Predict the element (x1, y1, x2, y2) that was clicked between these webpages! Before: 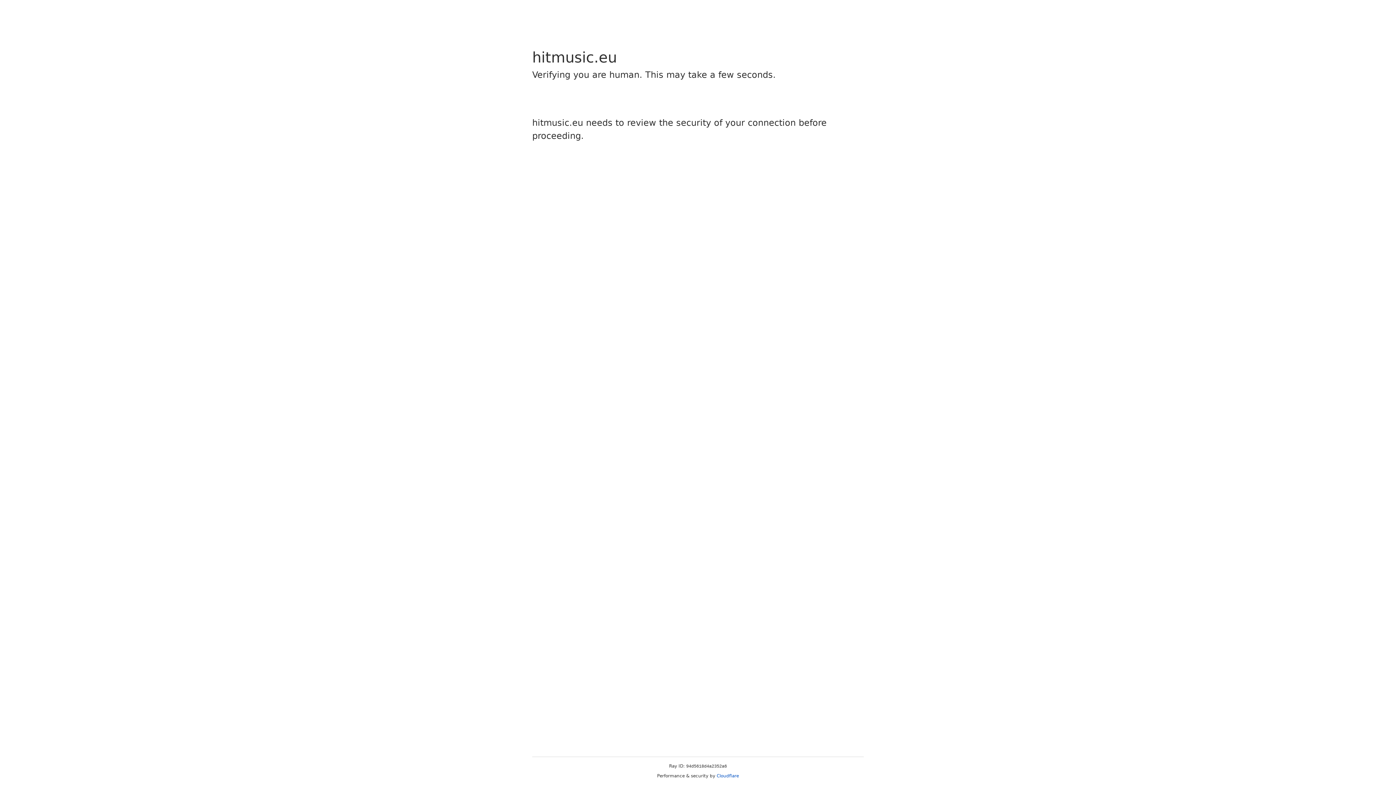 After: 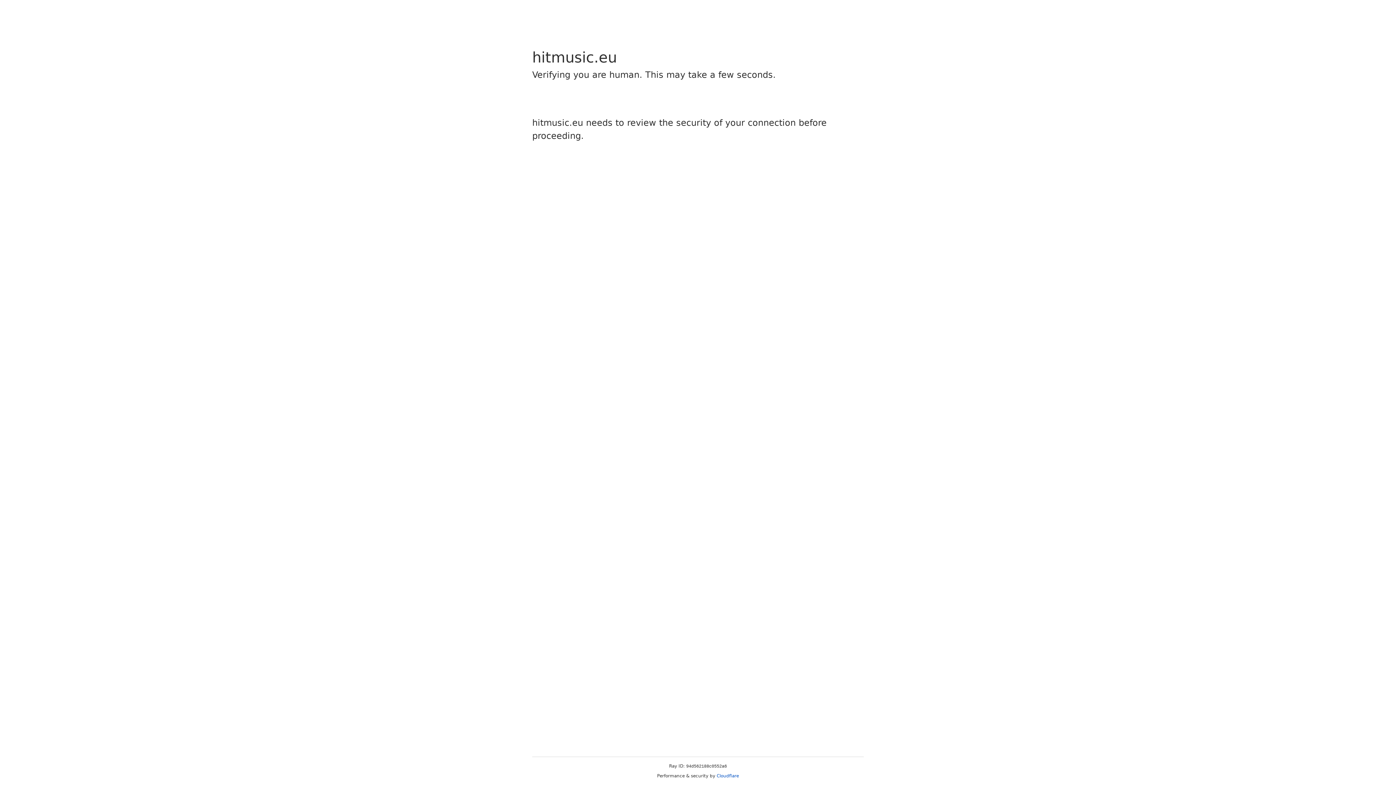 Action: bbox: (716, 773, 739, 778) label: Cloudflare